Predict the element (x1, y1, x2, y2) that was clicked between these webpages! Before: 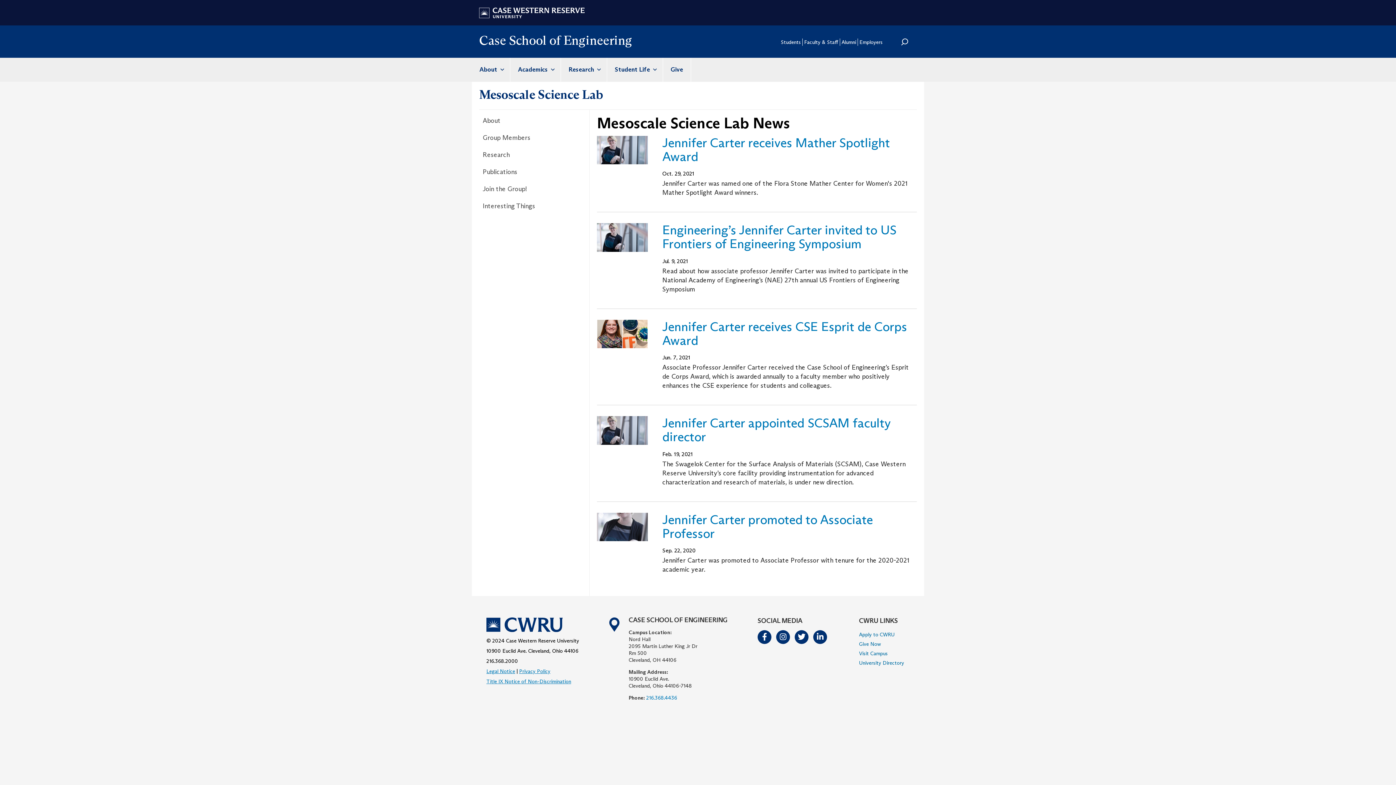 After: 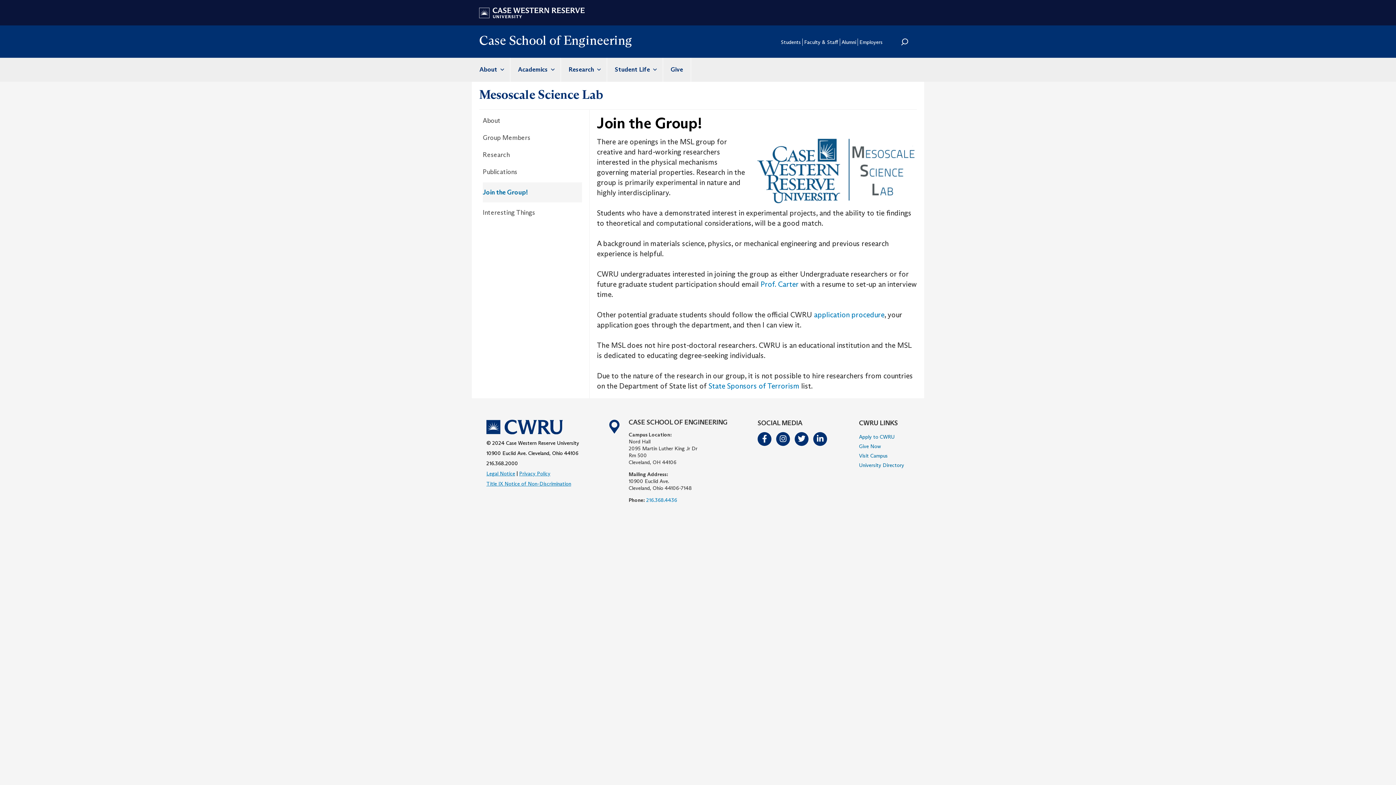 Action: bbox: (482, 182, 582, 196) label: Join the Group!